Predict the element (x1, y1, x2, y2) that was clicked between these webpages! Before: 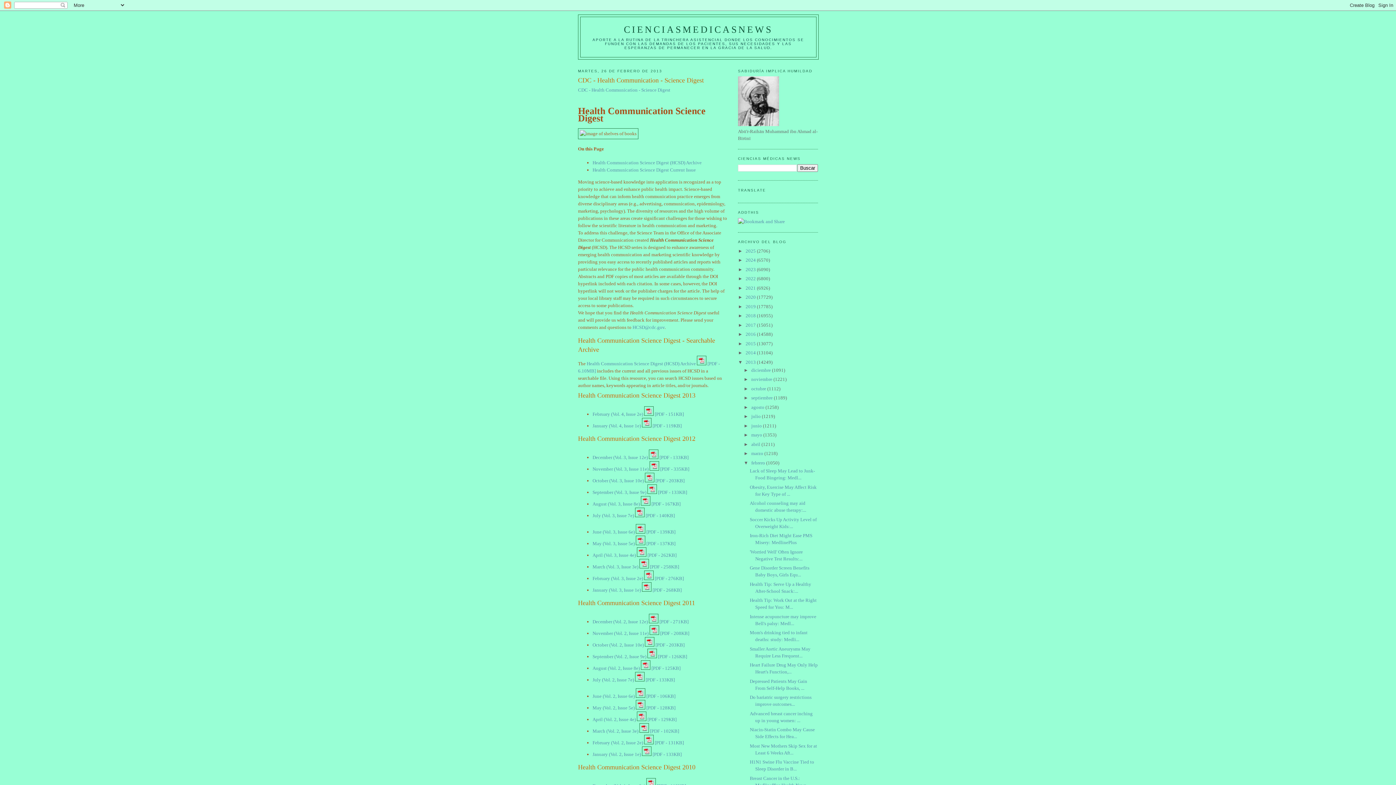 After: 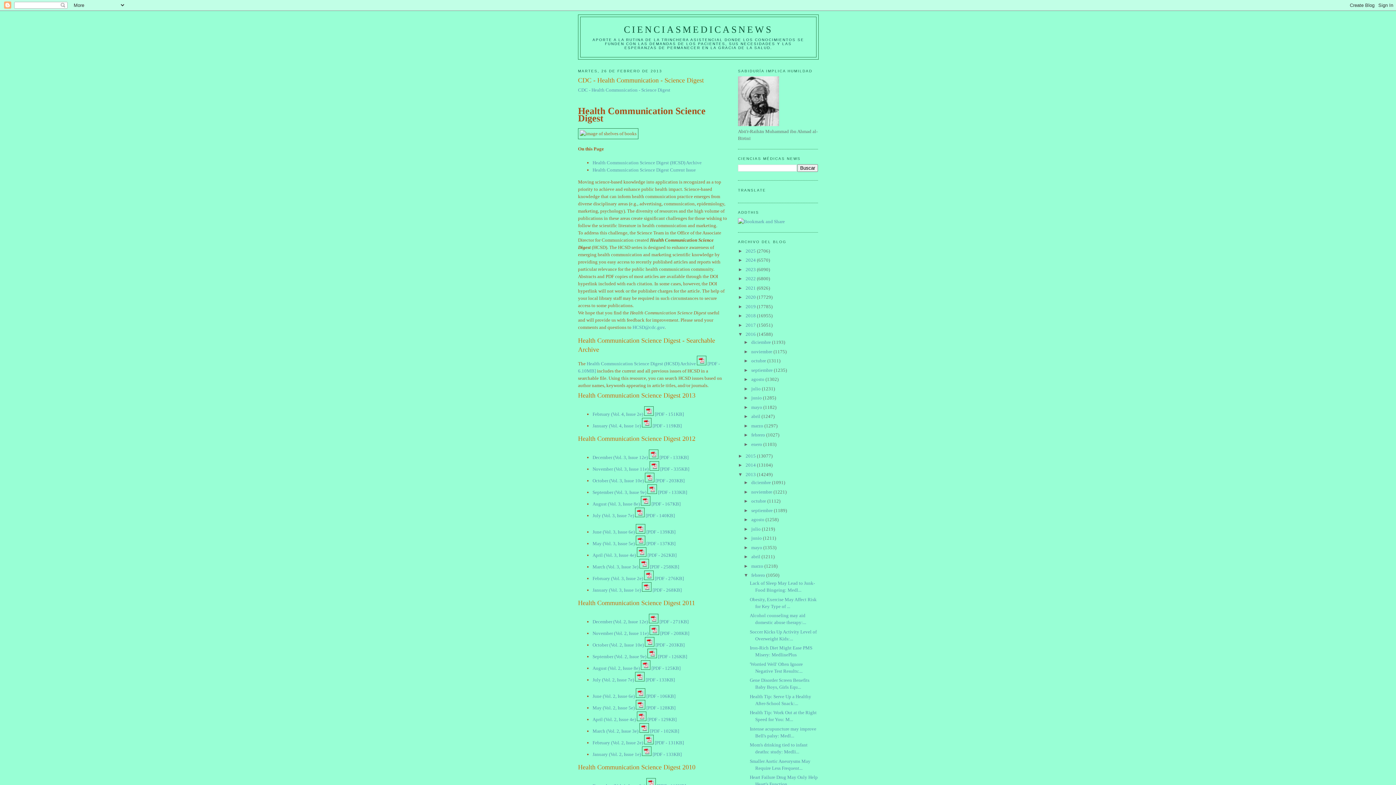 Action: label: ►   bbox: (738, 331, 745, 337)